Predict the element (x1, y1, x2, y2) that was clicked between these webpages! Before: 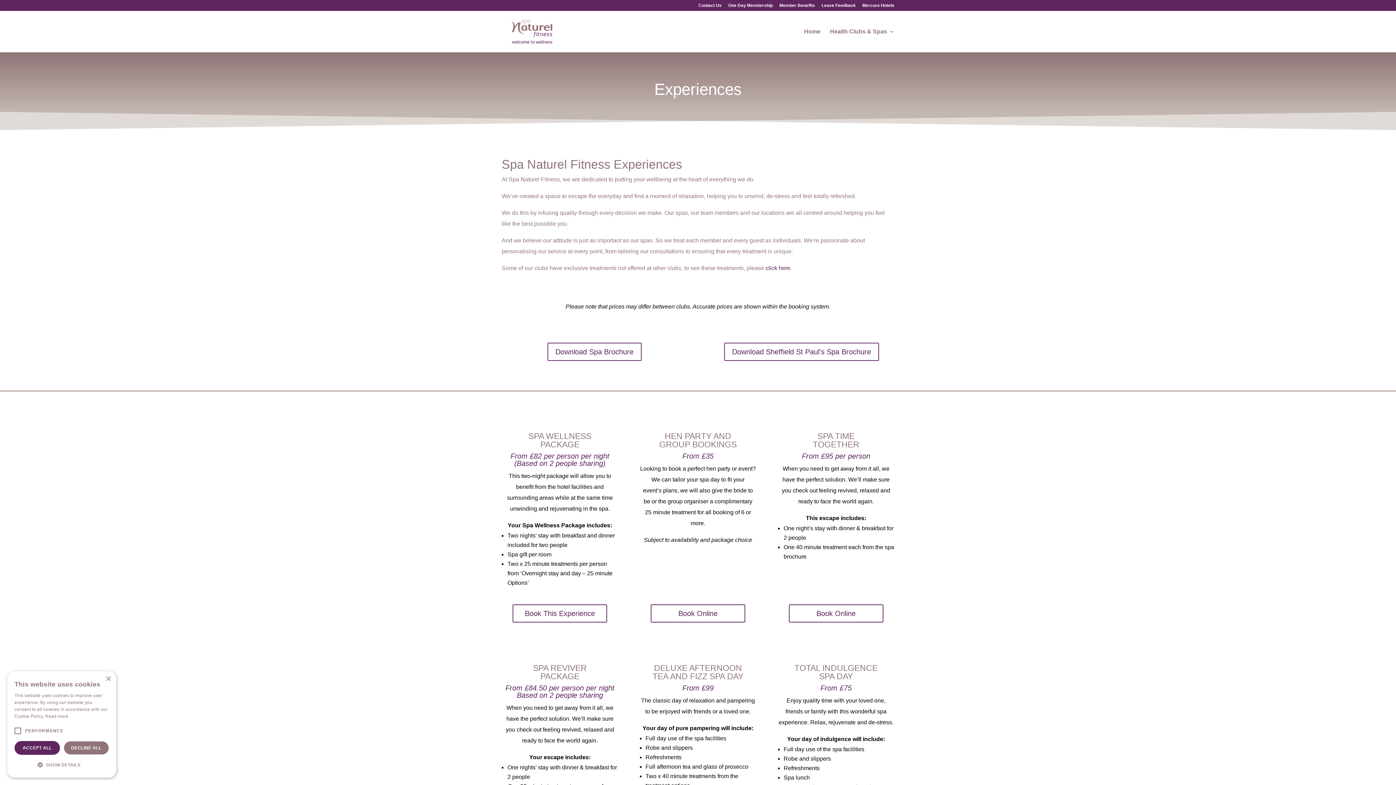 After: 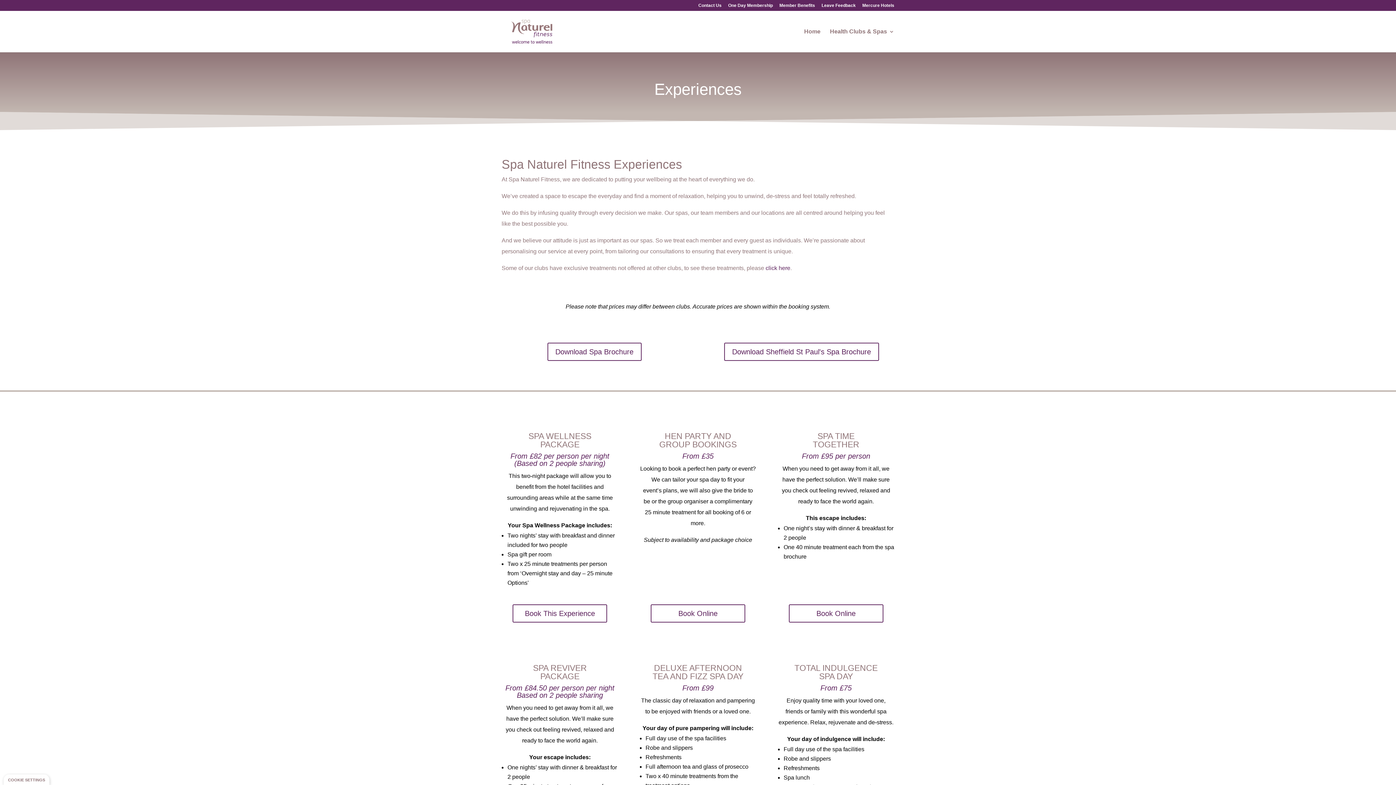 Action: bbox: (14, 741, 60, 755) label: ACCEPT ALL